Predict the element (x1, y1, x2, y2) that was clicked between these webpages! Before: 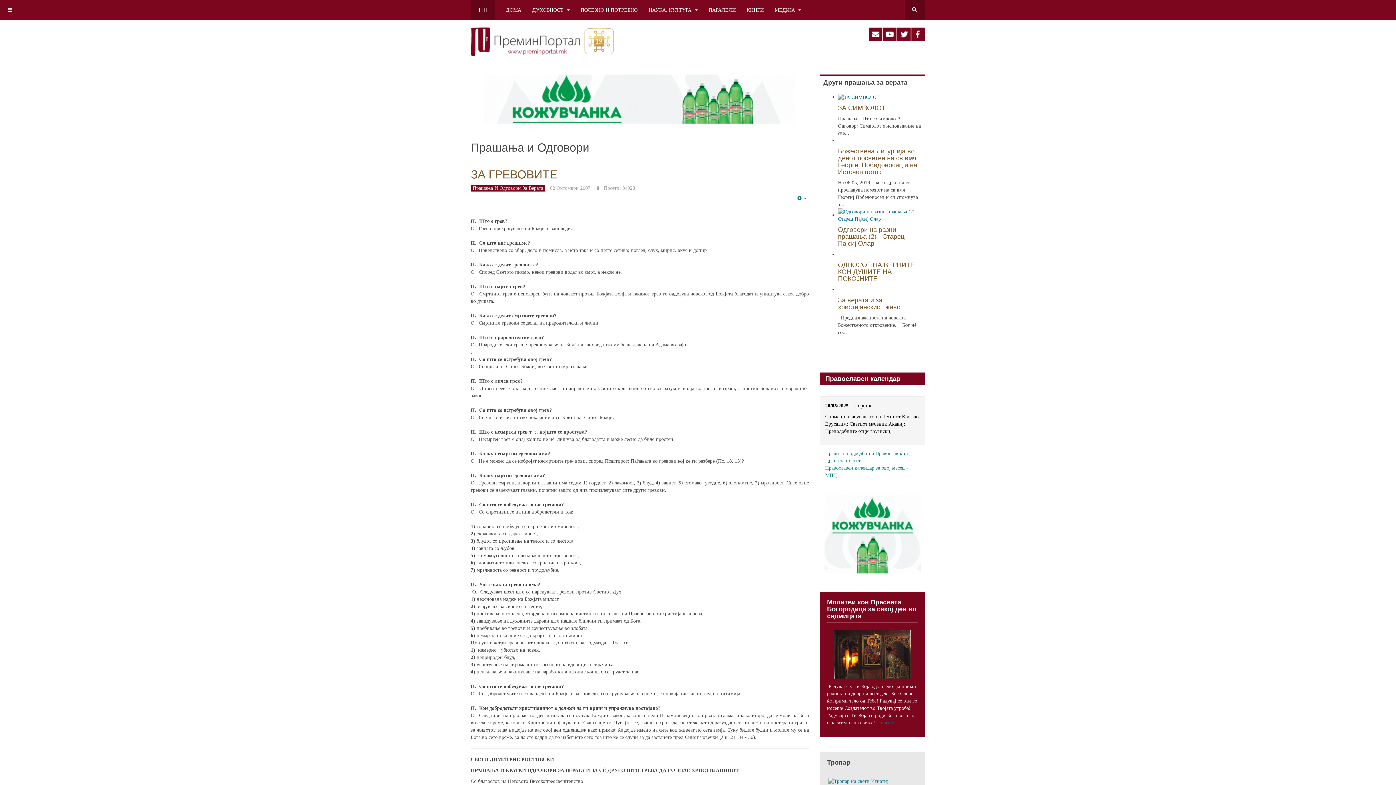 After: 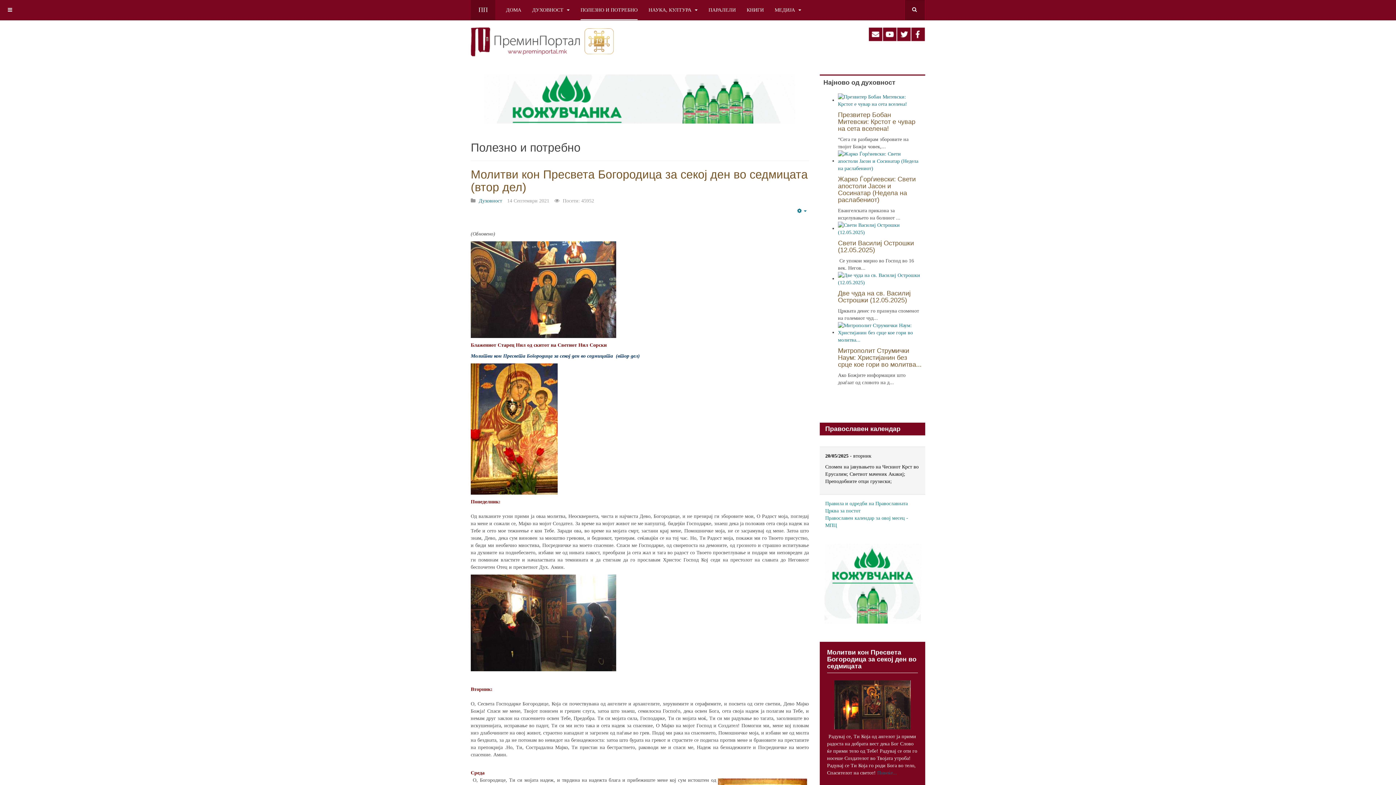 Action: bbox: (827, 630, 918, 679)